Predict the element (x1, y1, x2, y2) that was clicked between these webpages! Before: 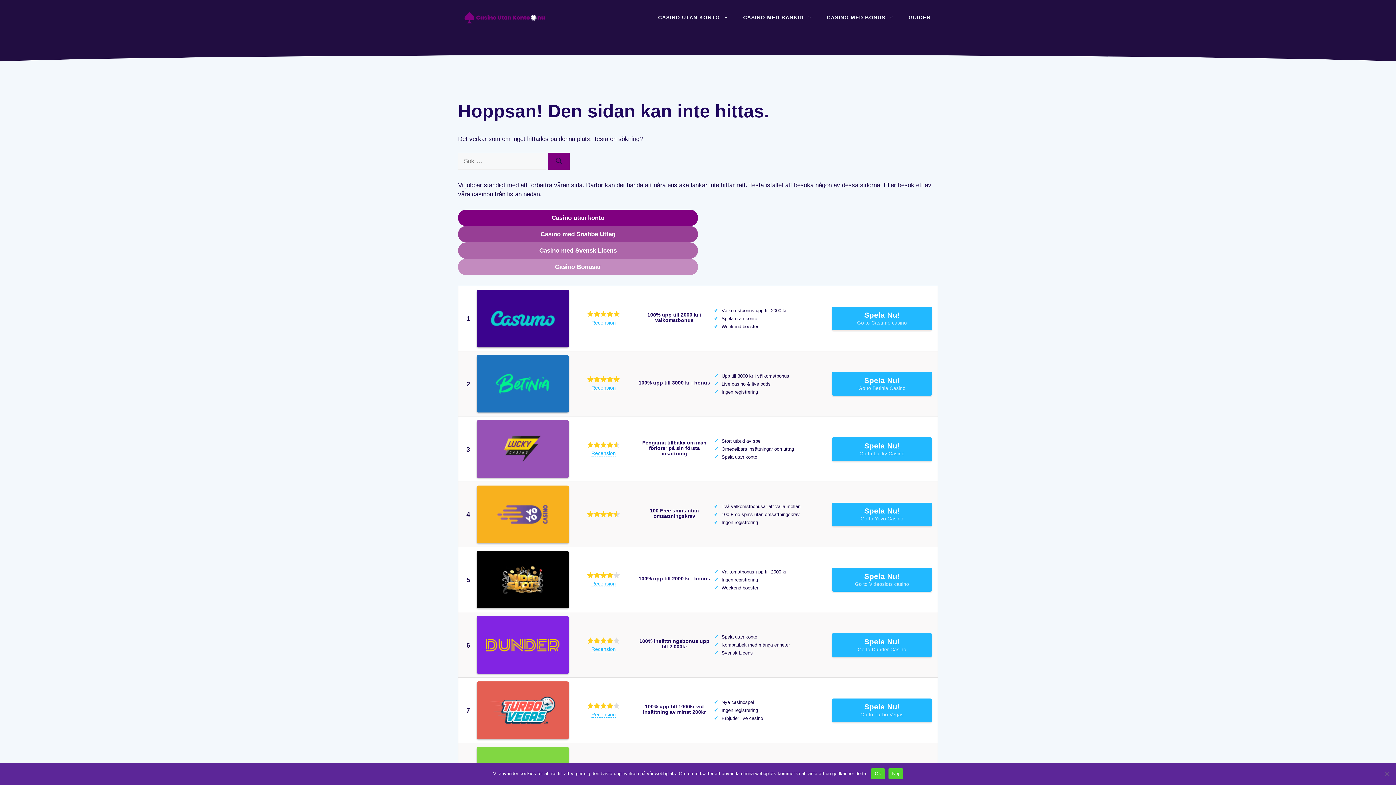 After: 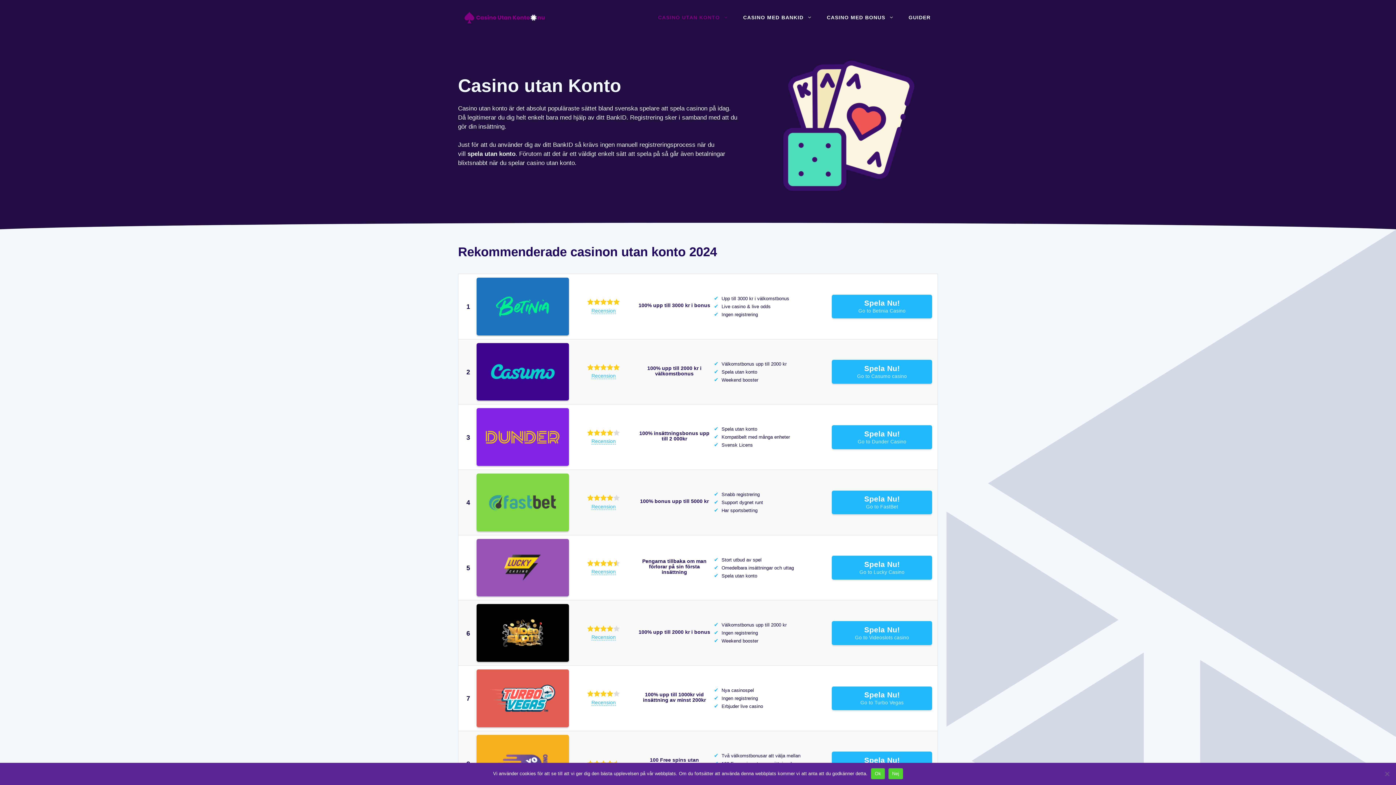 Action: bbox: (458, 0, 551, 35)